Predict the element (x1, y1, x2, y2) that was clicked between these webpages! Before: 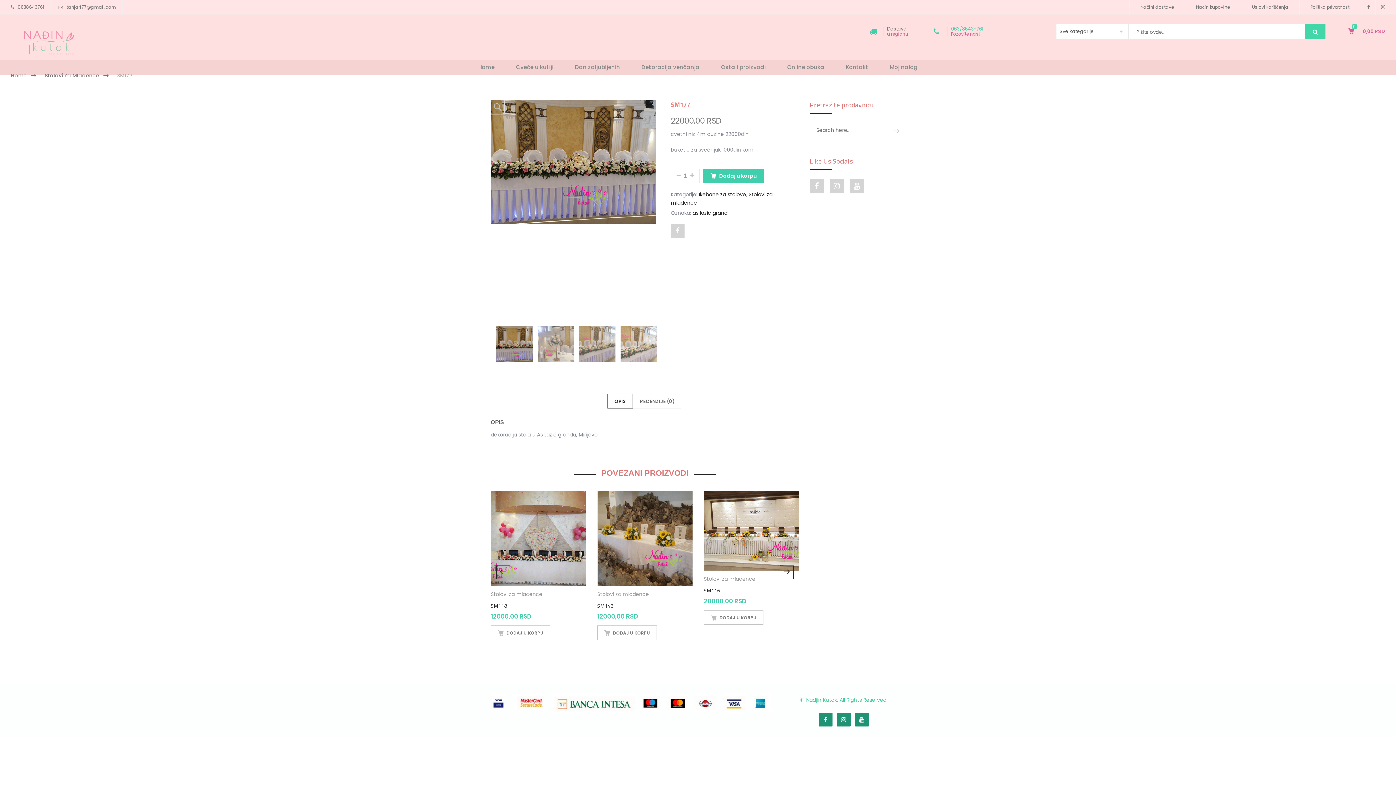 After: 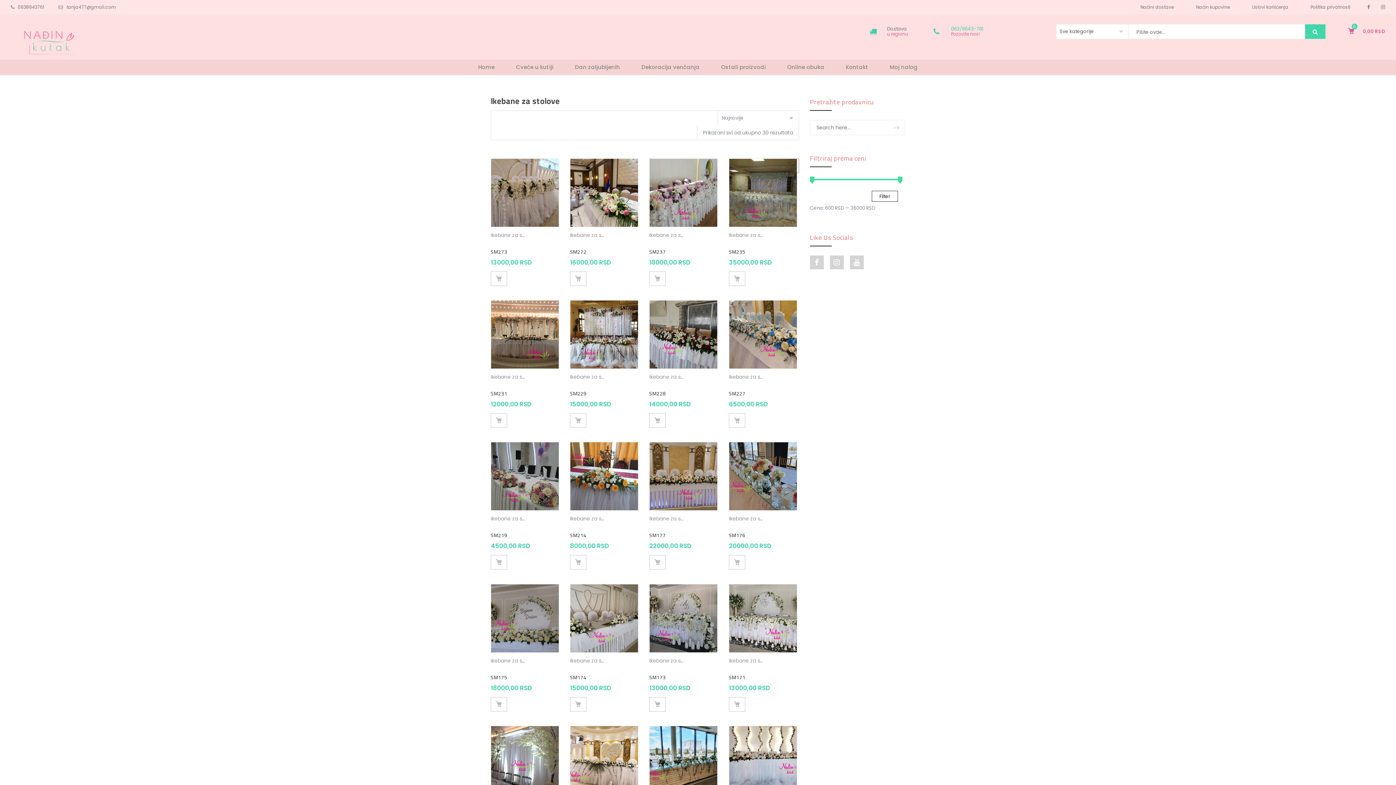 Action: label: Ikebane za stolove bbox: (699, 190, 746, 198)